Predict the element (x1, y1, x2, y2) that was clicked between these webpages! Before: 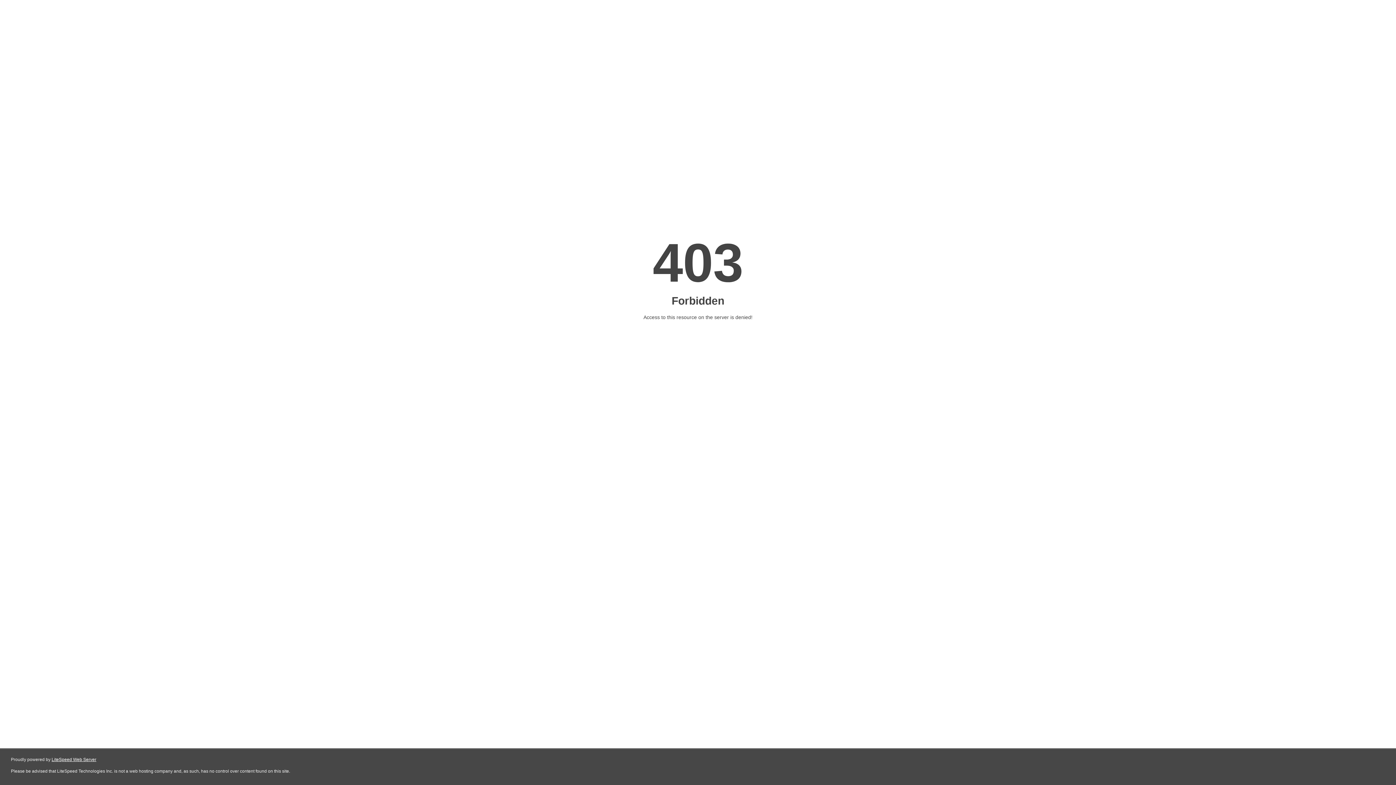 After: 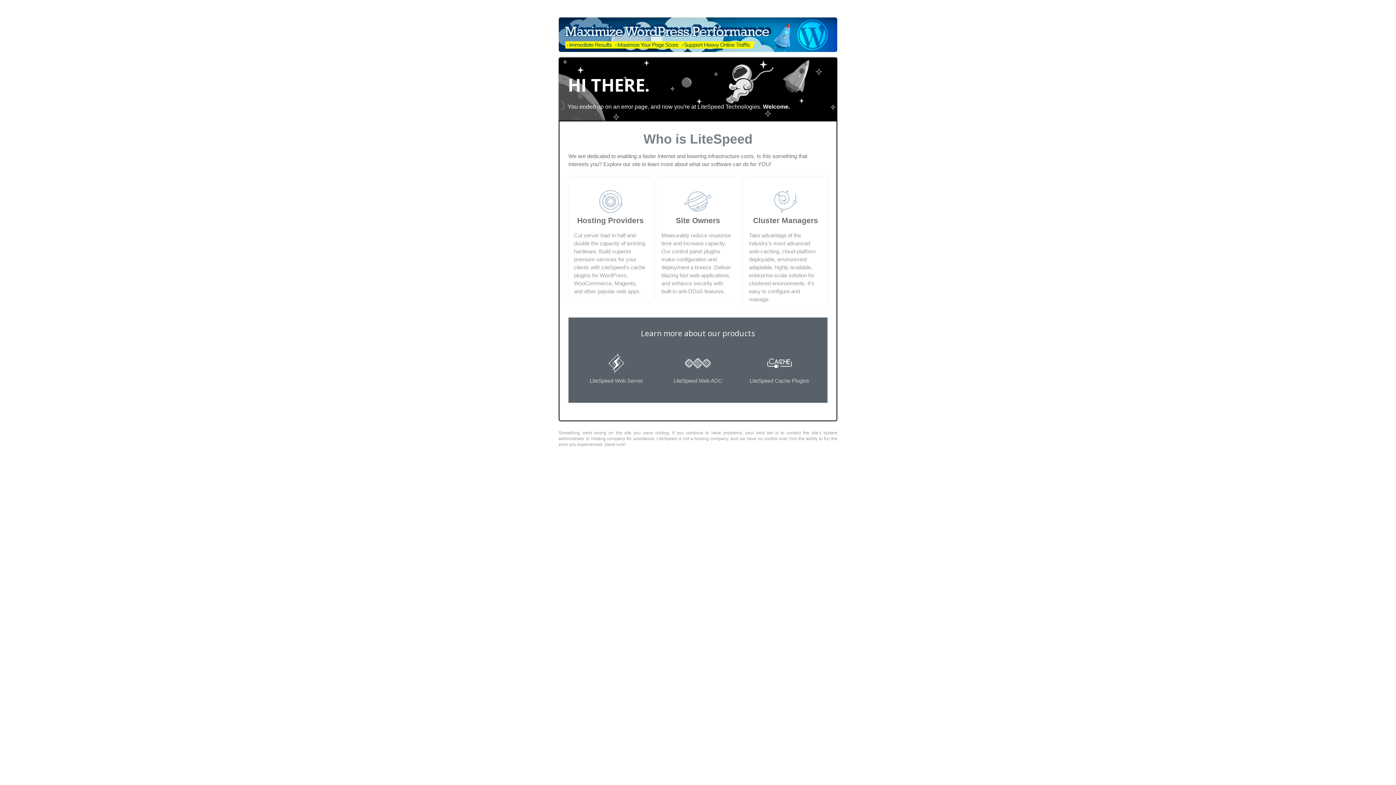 Action: label: LiteSpeed Web Server bbox: (51, 757, 96, 762)